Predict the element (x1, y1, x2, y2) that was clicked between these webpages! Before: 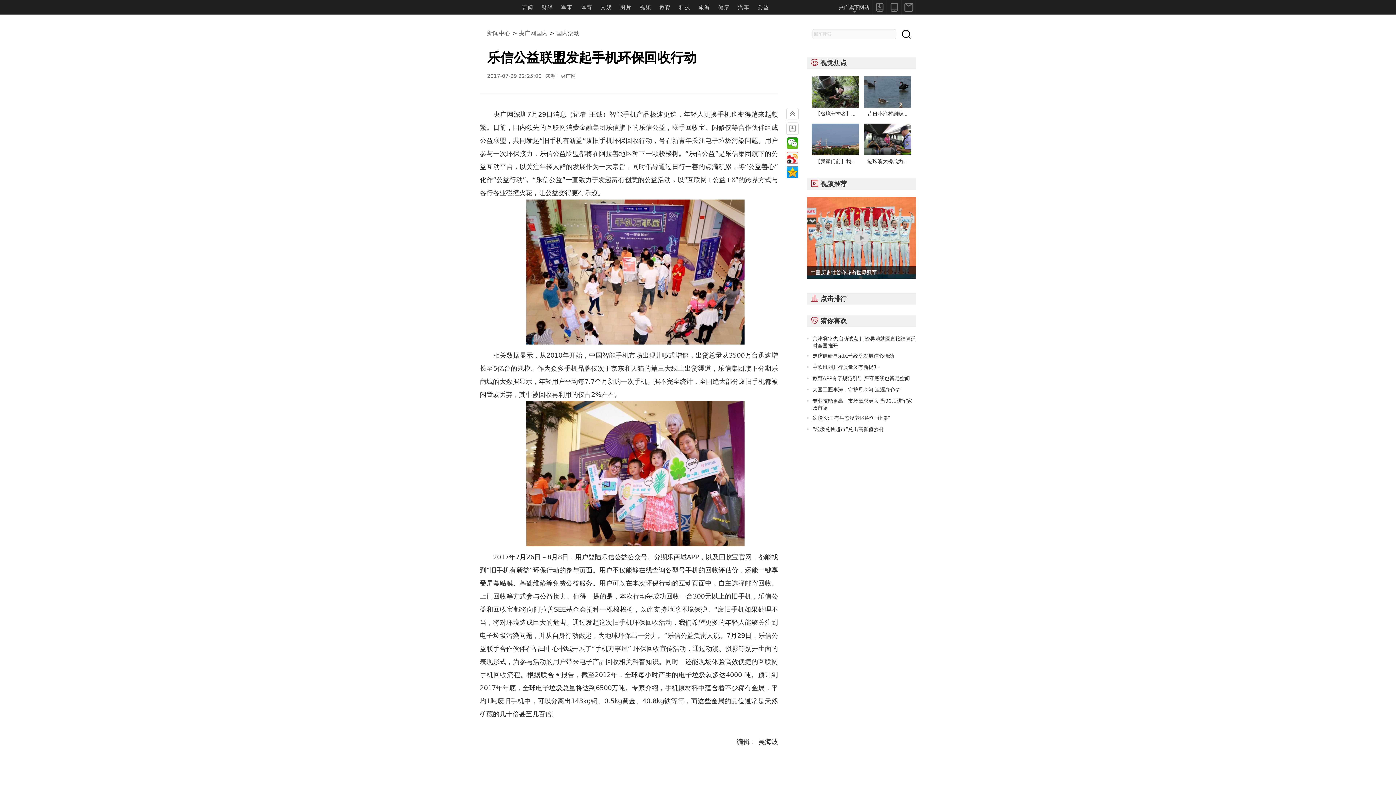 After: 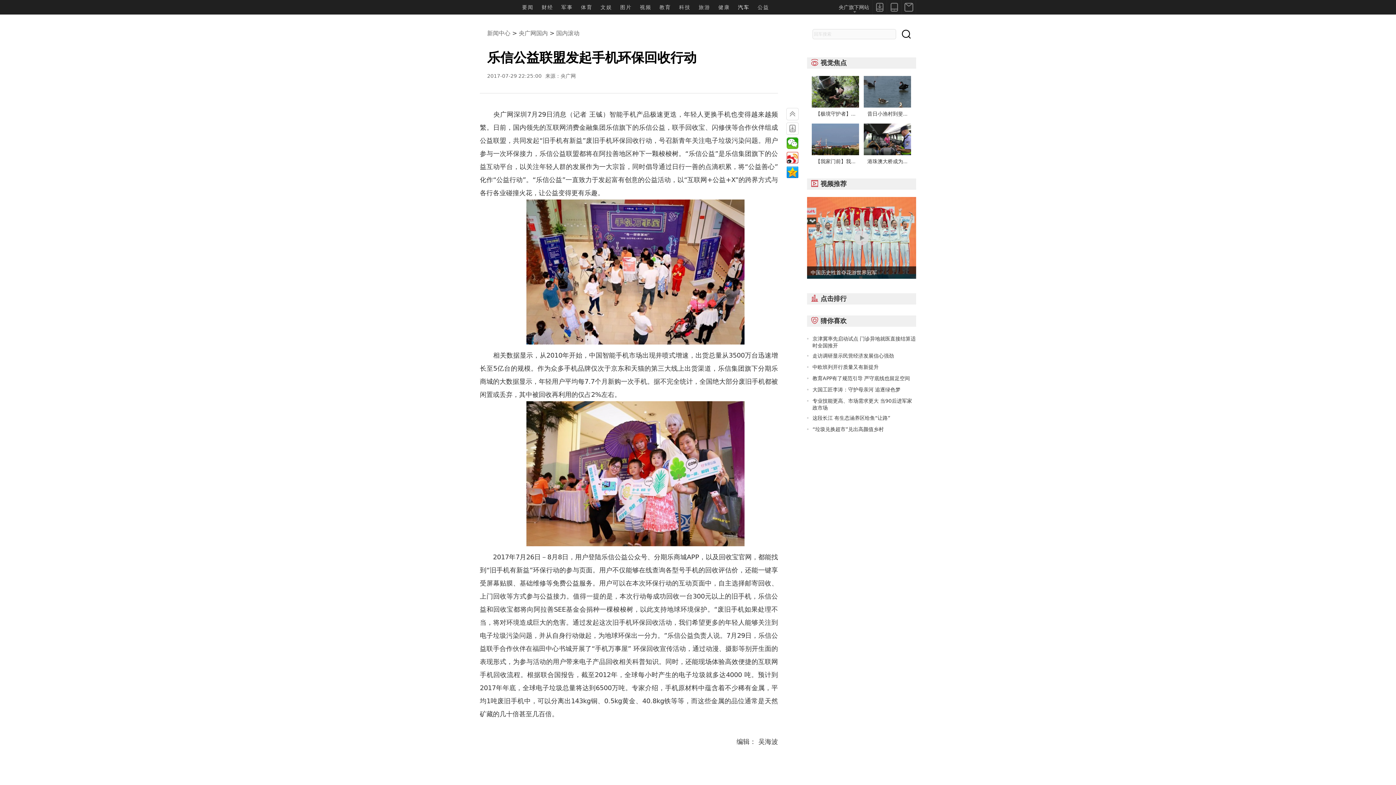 Action: bbox: (737, 0, 749, 14) label: 汽车